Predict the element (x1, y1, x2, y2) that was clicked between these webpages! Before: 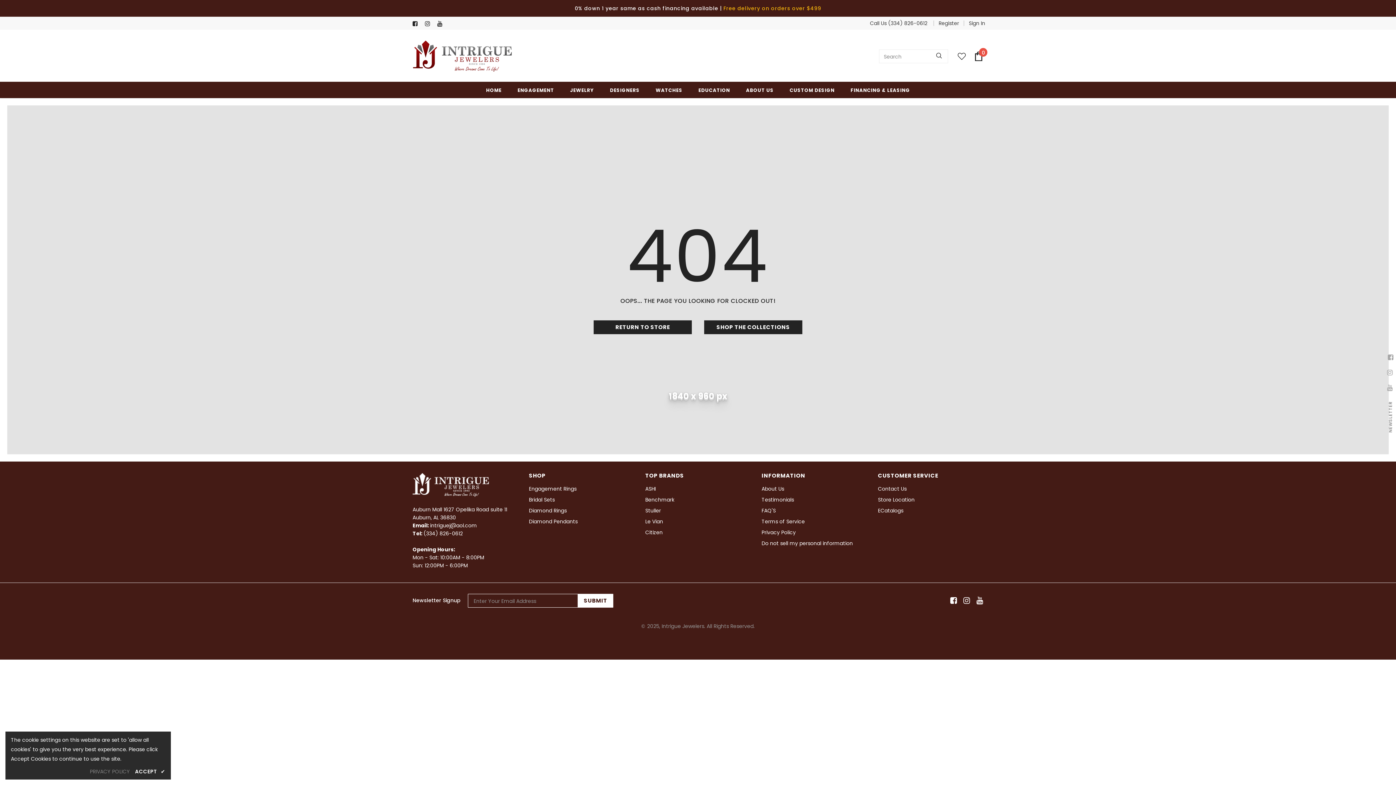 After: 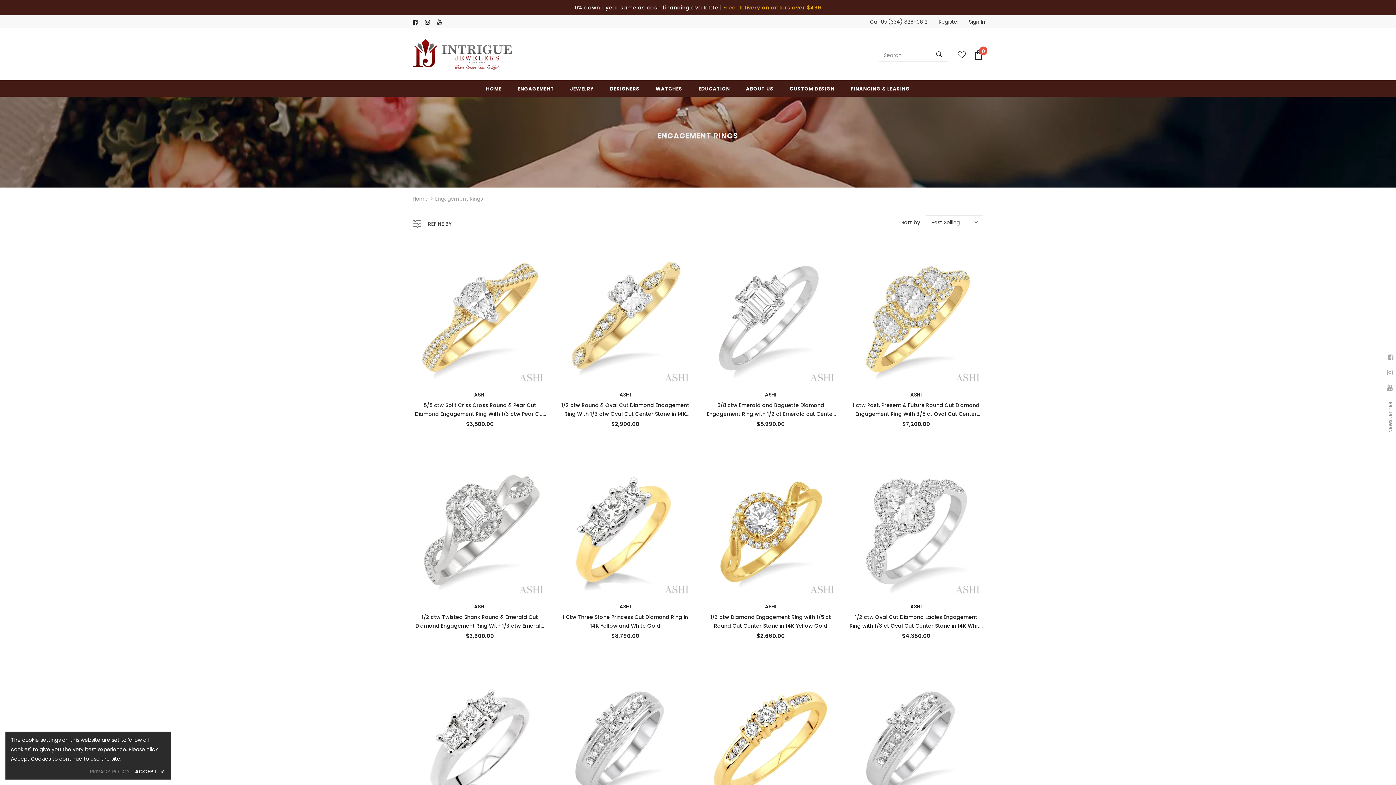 Action: bbox: (529, 483, 576, 494) label: Engagement Rings